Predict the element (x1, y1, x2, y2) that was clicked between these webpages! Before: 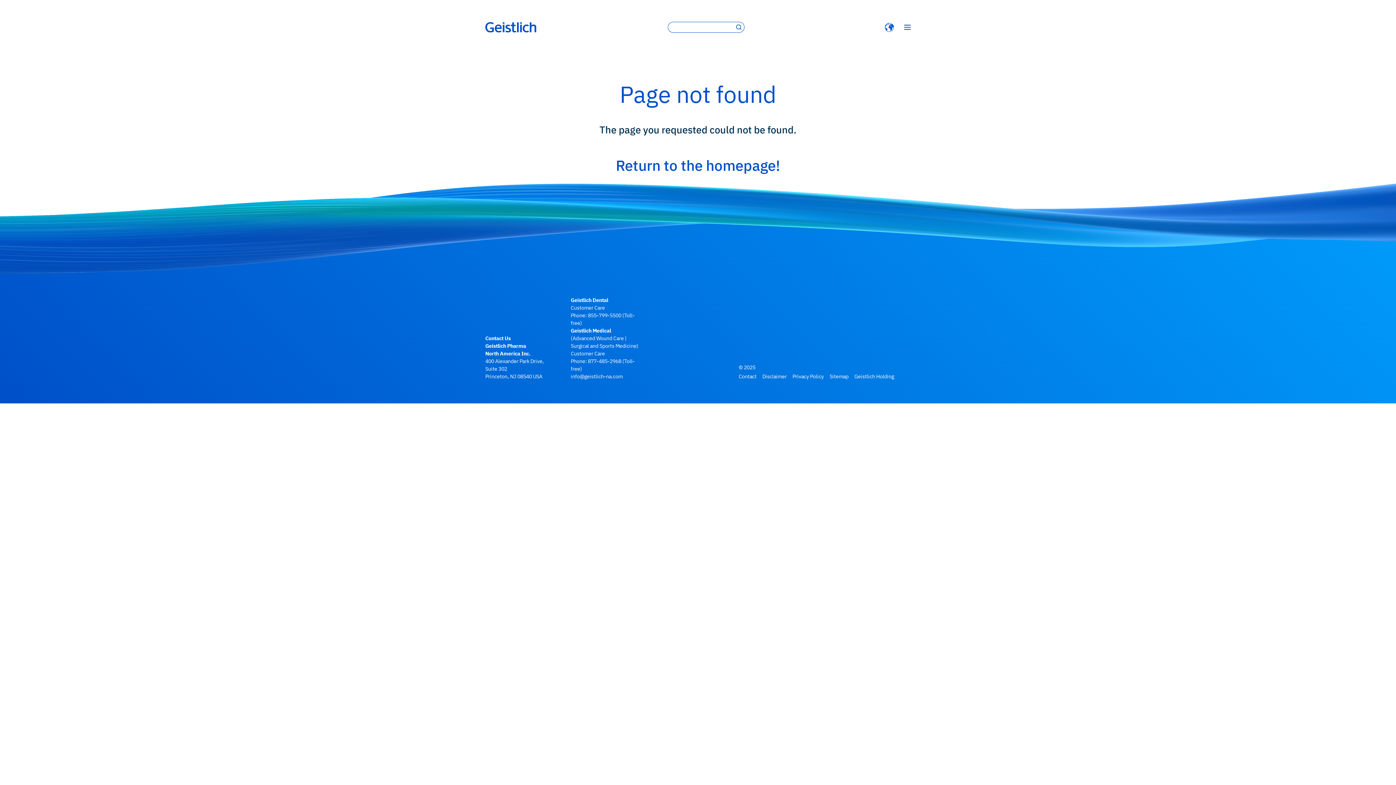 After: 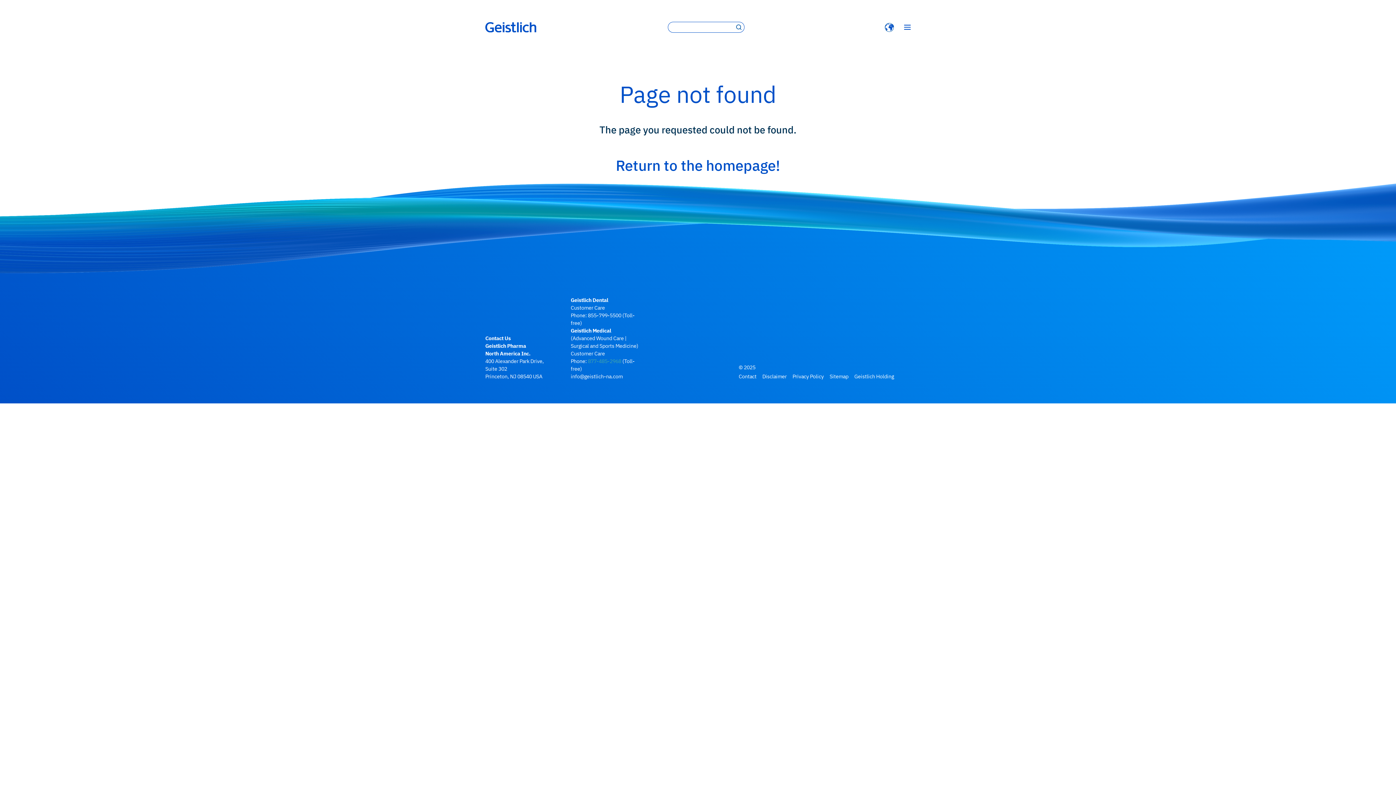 Action: bbox: (588, 357, 621, 364) label: 877-485-2968